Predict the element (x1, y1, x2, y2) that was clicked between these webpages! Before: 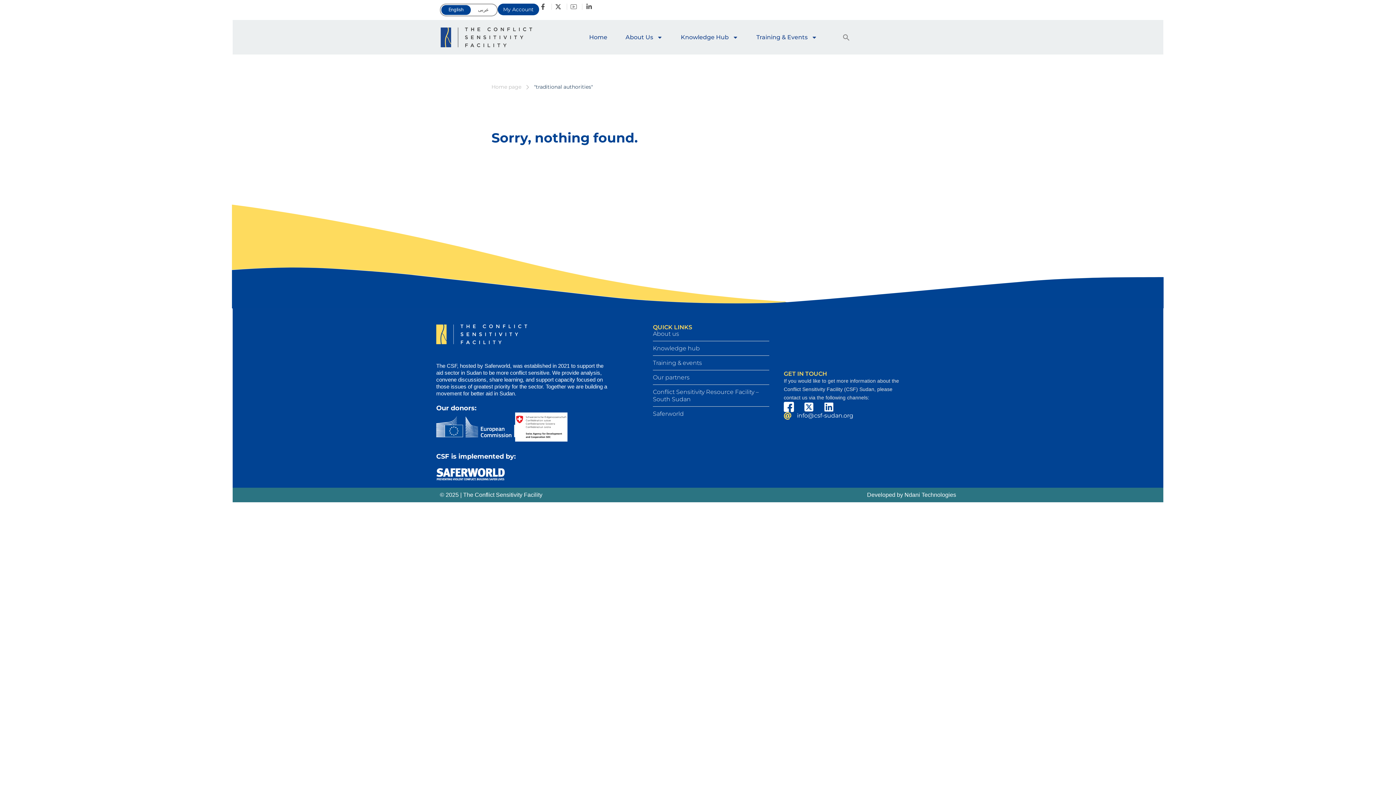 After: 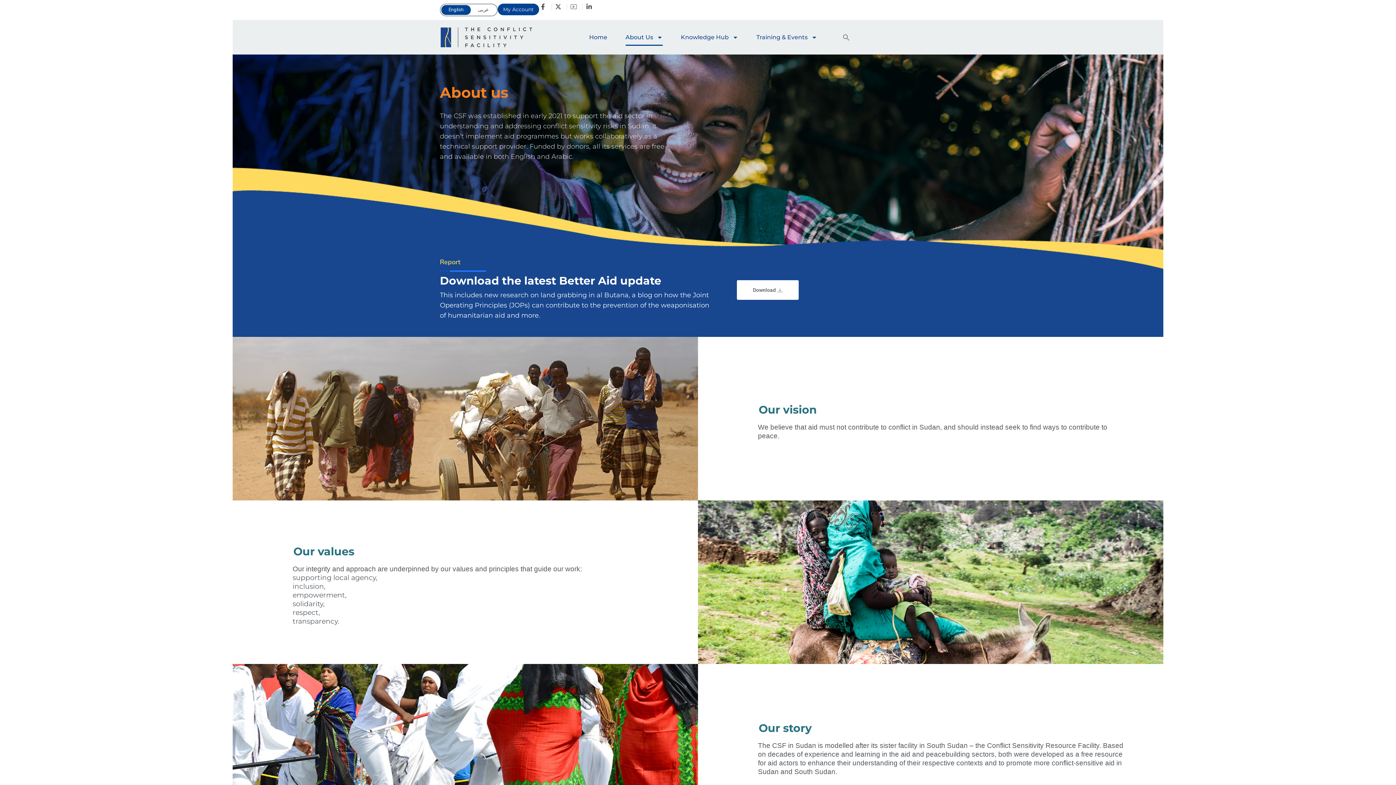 Action: label: About us bbox: (653, 330, 769, 337)